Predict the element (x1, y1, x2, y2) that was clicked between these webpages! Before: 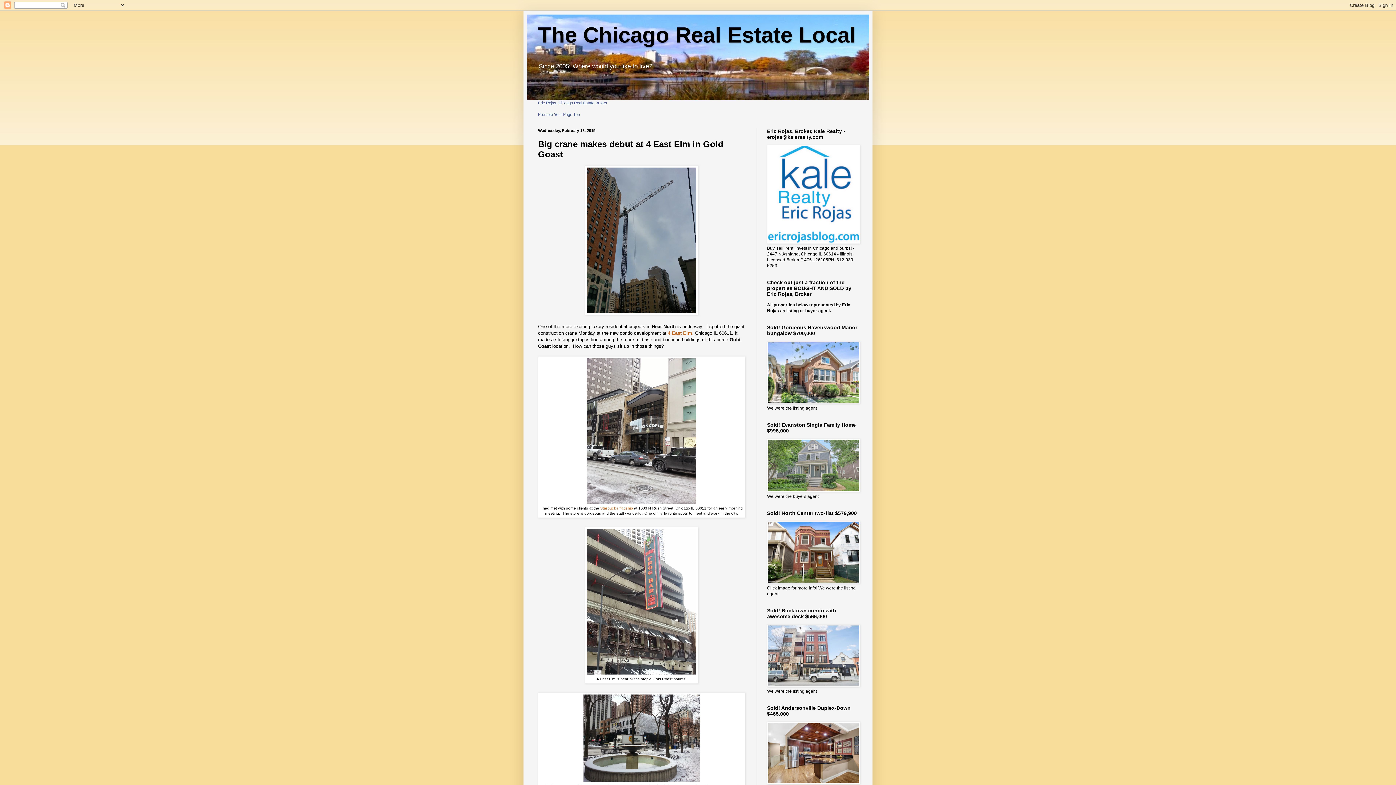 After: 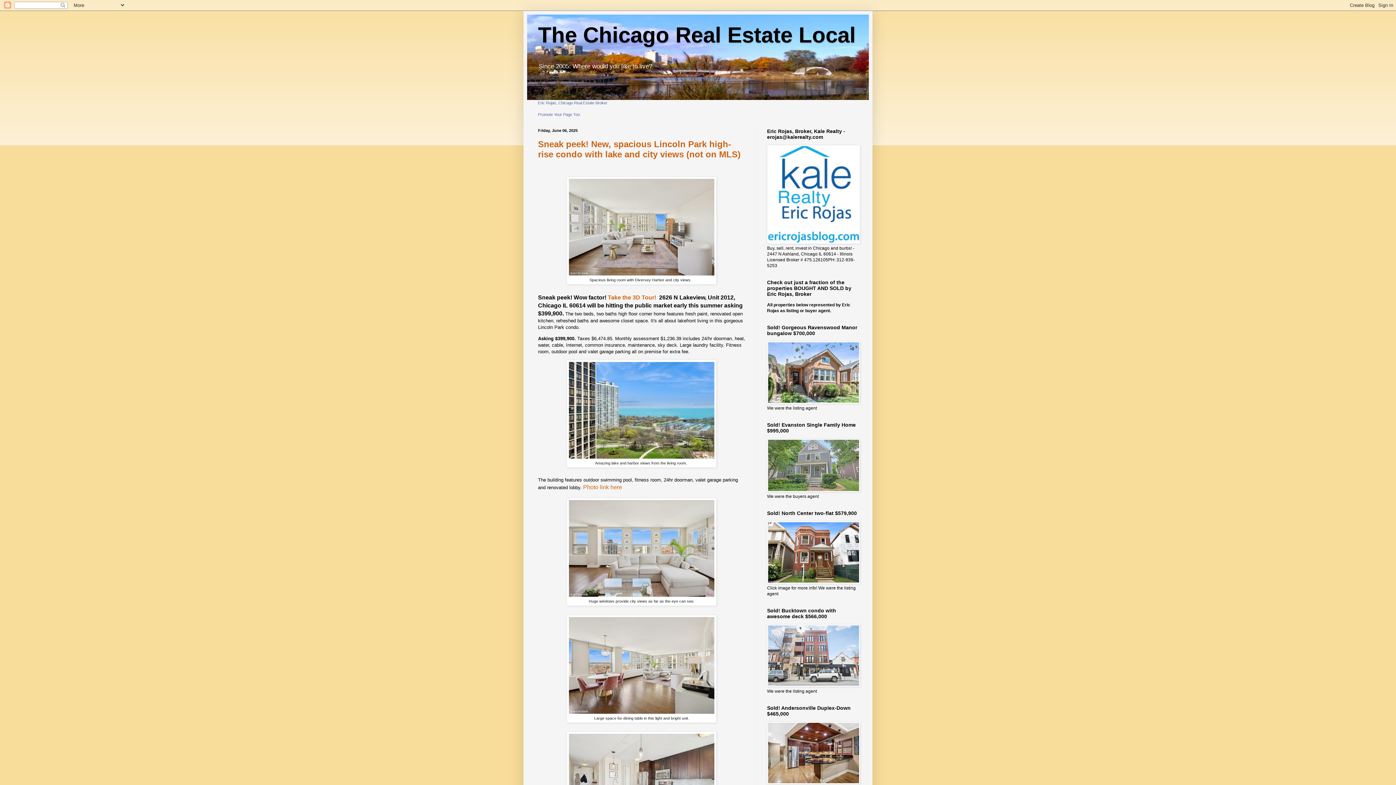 Action: bbox: (538, 22, 856, 47) label: The Chicago Real Estate Local